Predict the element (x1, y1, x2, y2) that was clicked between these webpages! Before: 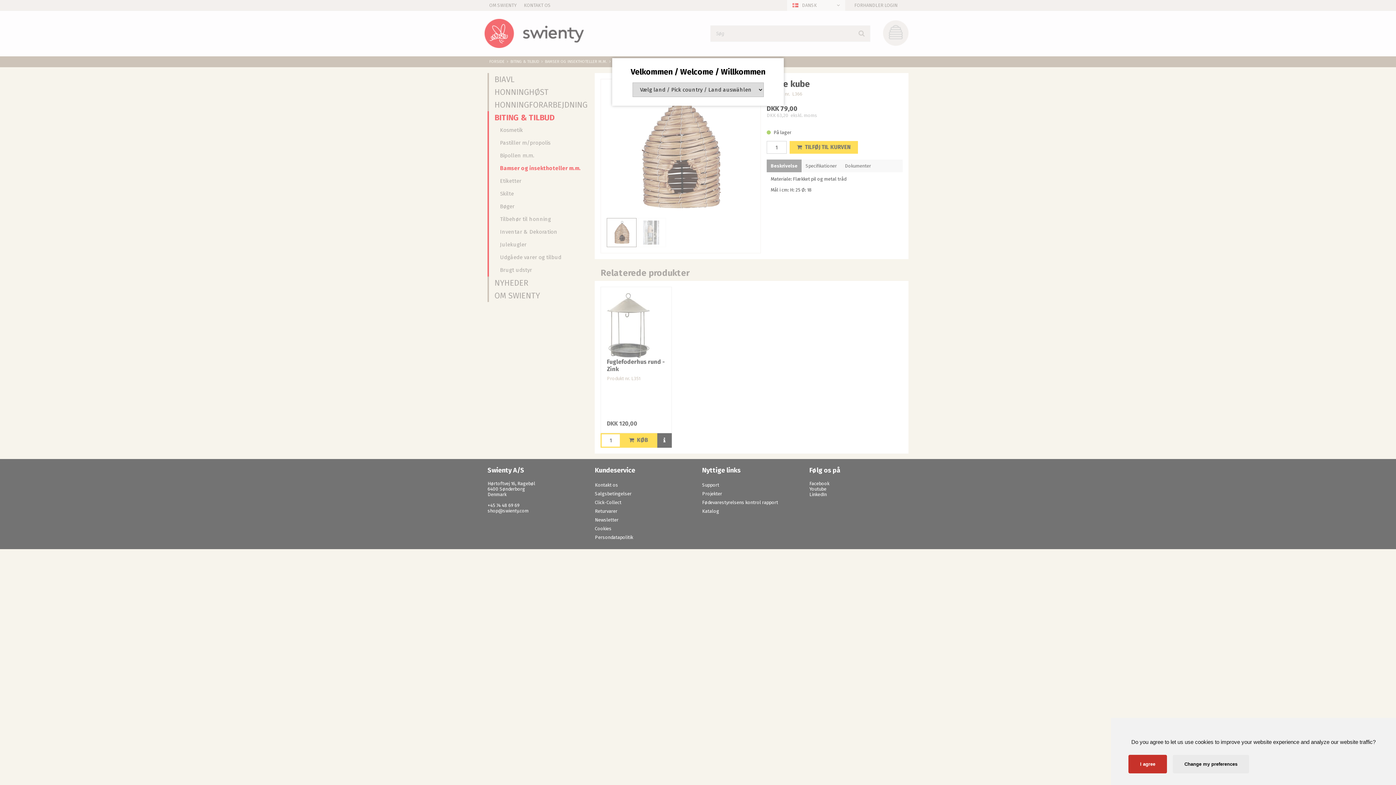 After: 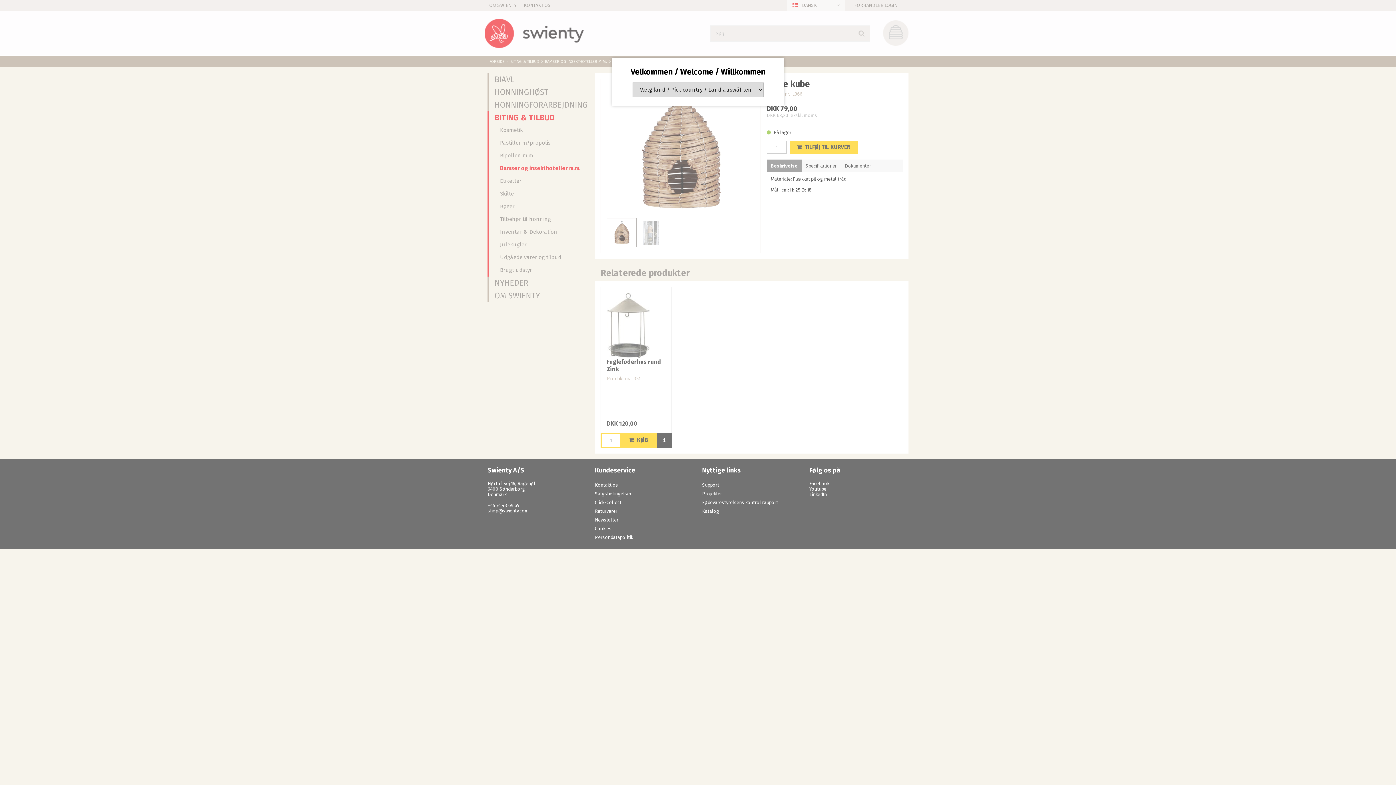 Action: bbox: (1128, 755, 1167, 773) label: I agree